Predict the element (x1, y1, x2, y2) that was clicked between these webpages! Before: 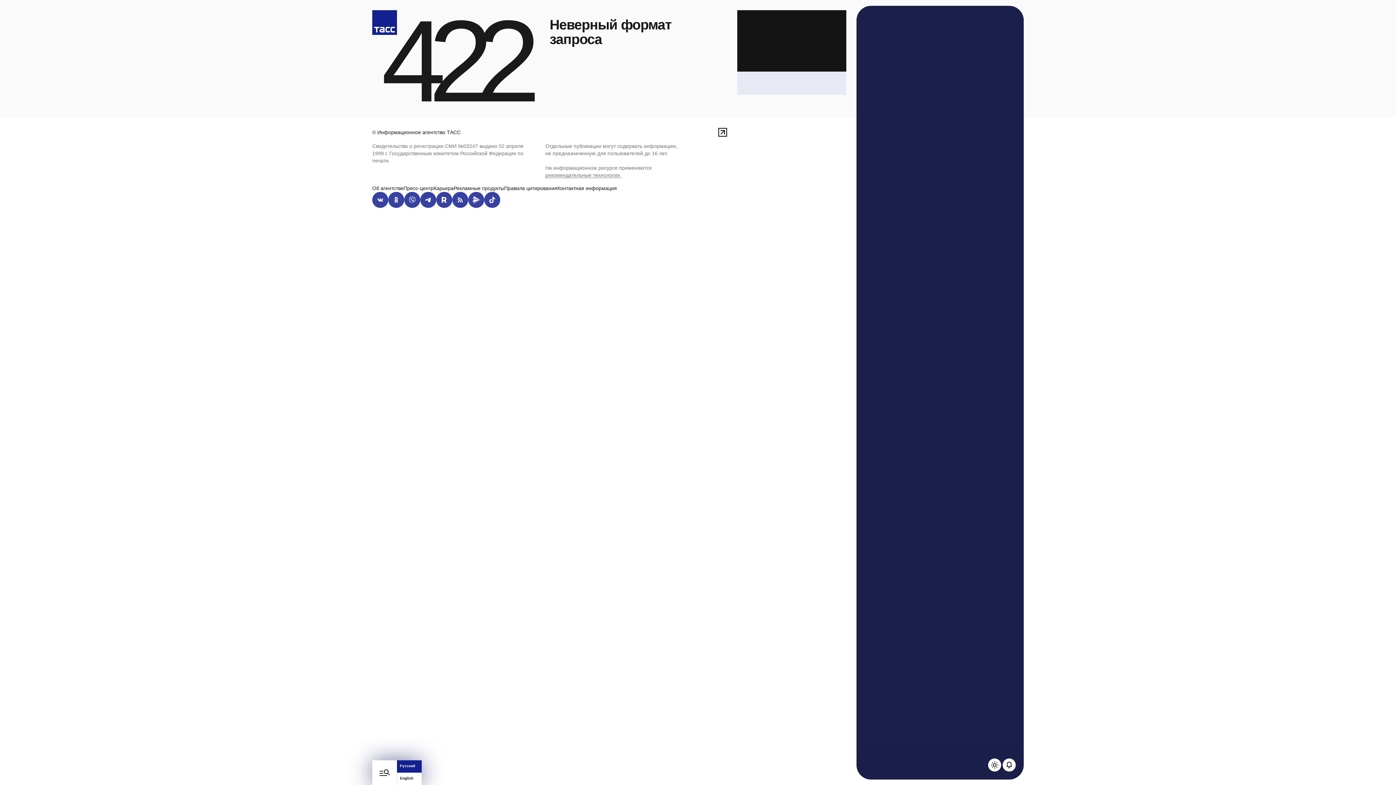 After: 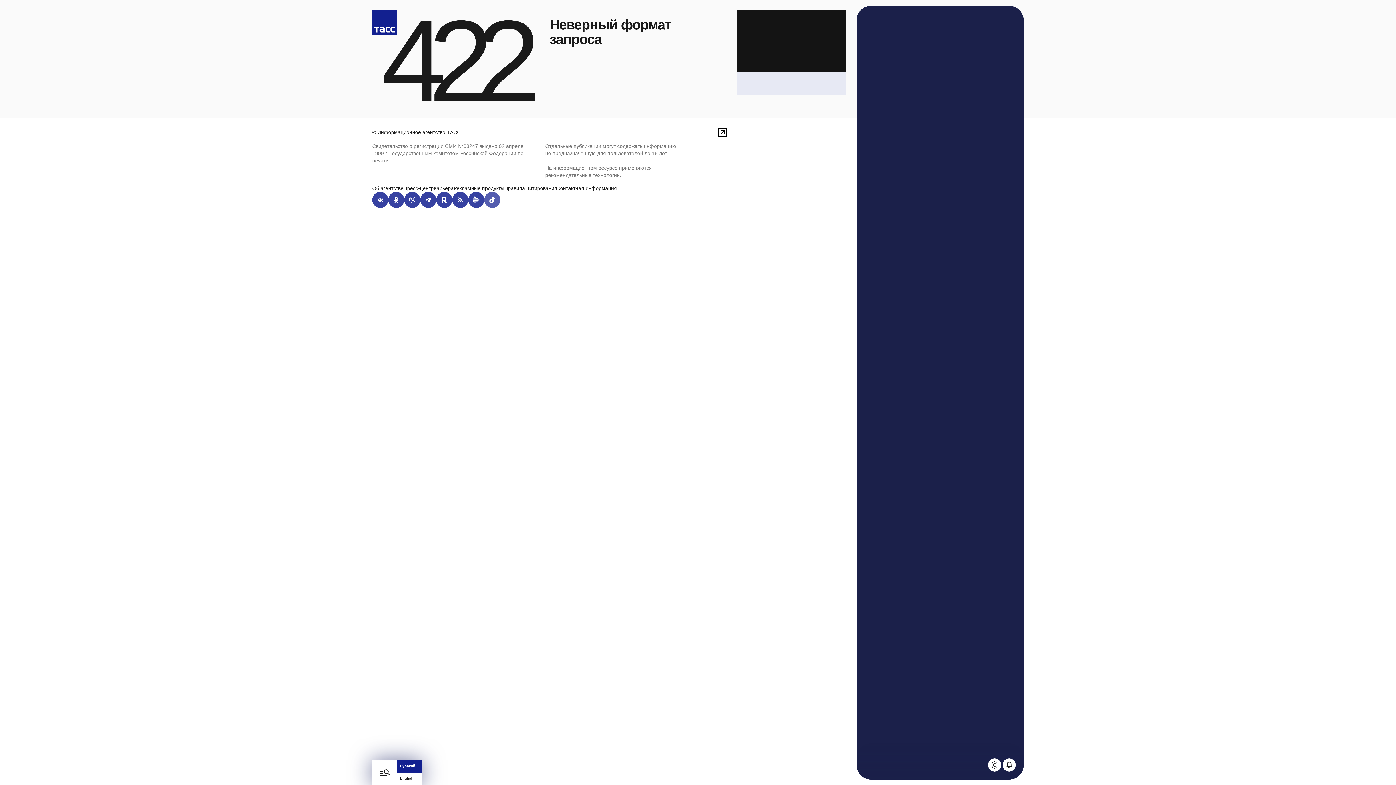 Action: bbox: (484, 192, 500, 208) label: TikTok